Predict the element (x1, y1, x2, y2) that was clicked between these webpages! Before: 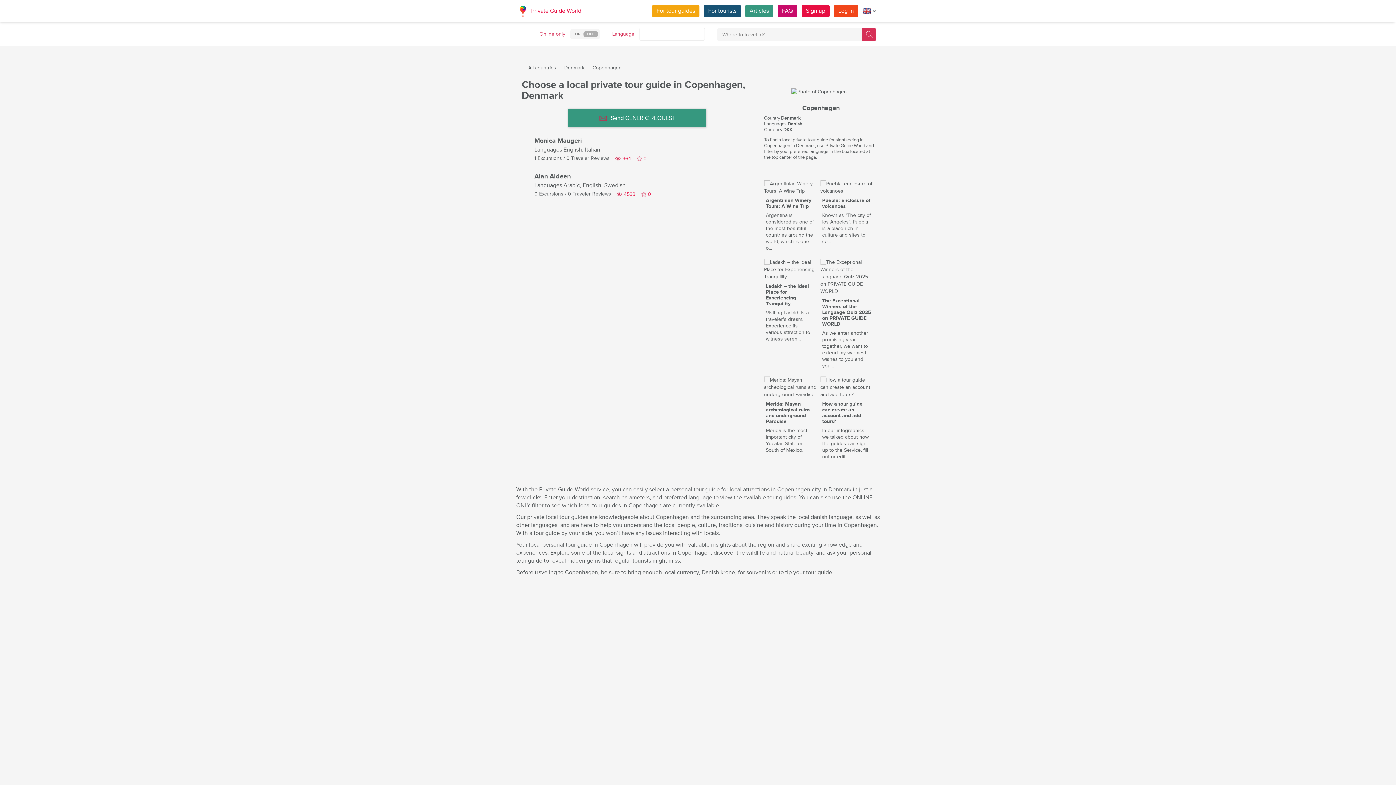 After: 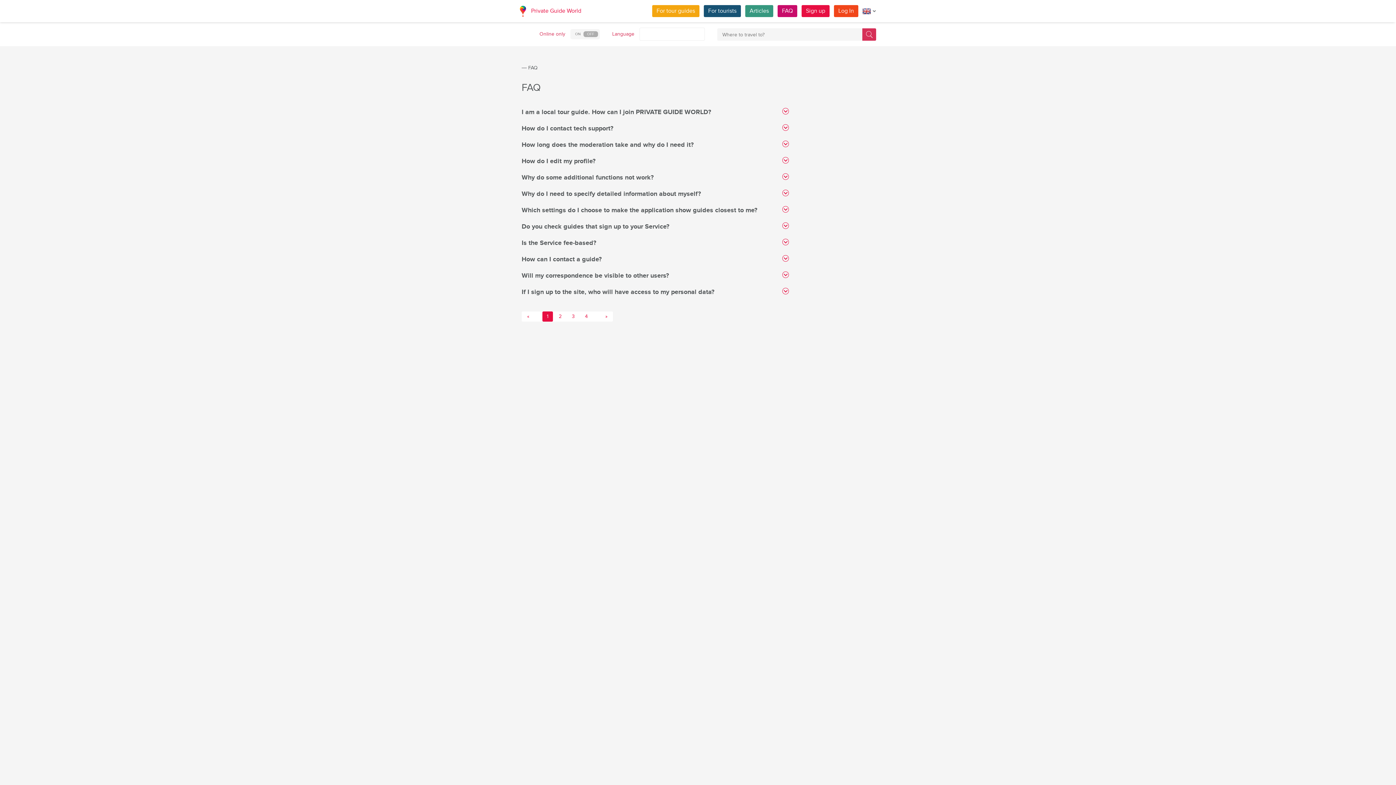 Action: bbox: (777, 5, 797, 17) label: FAQ